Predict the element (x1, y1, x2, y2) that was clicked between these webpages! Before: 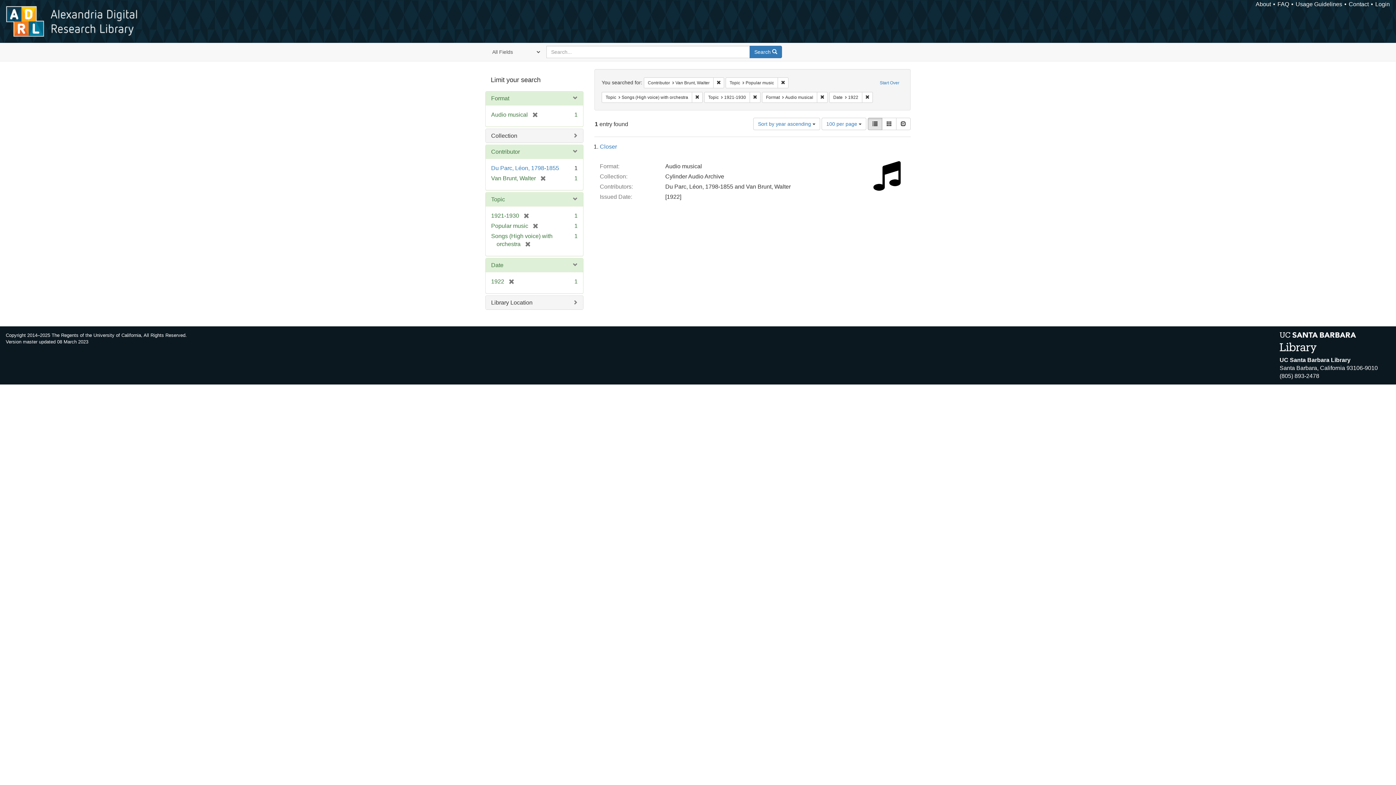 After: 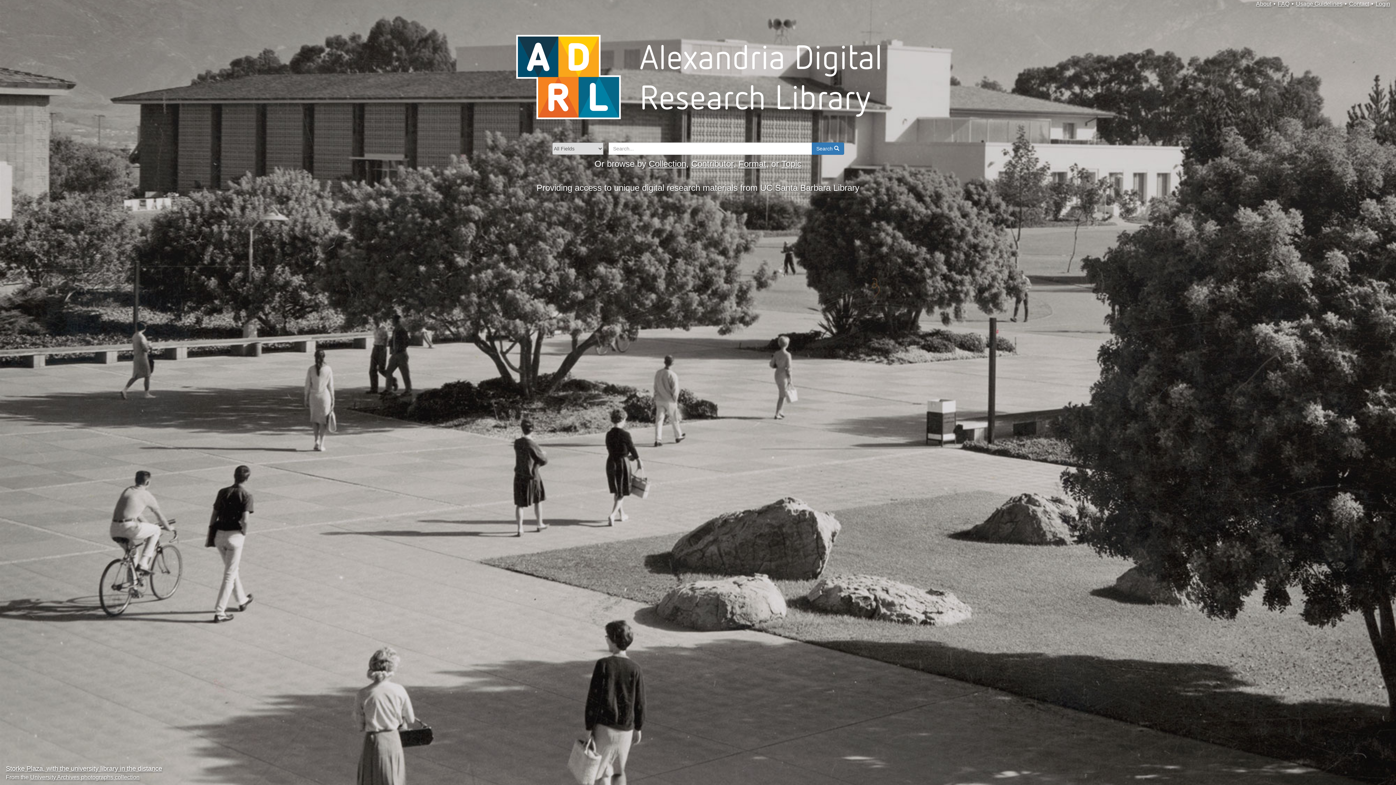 Action: bbox: (6, 6, 138, 36) label: Alexandria Digital Research Library